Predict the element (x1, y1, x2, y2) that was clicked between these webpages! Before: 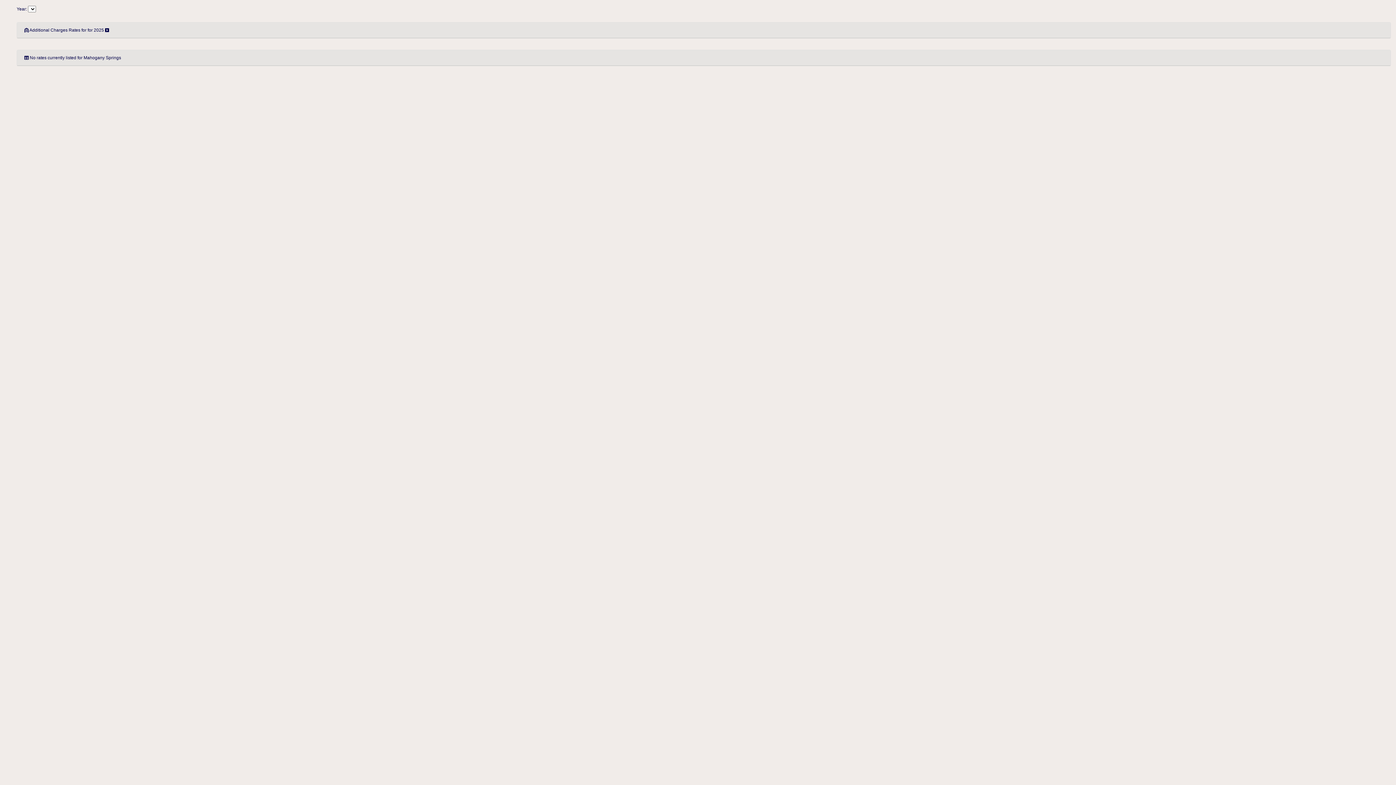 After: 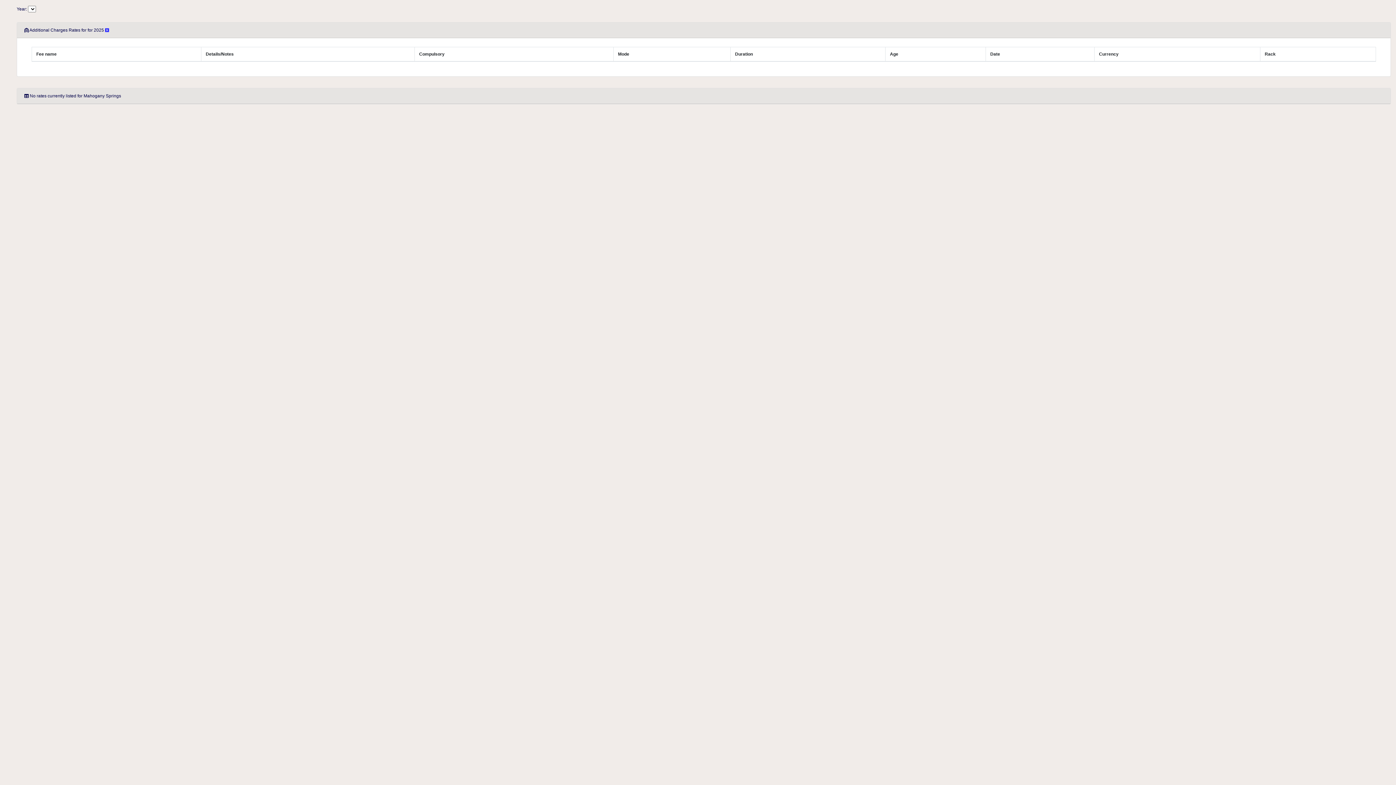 Action: bbox: (105, 27, 108, 32)